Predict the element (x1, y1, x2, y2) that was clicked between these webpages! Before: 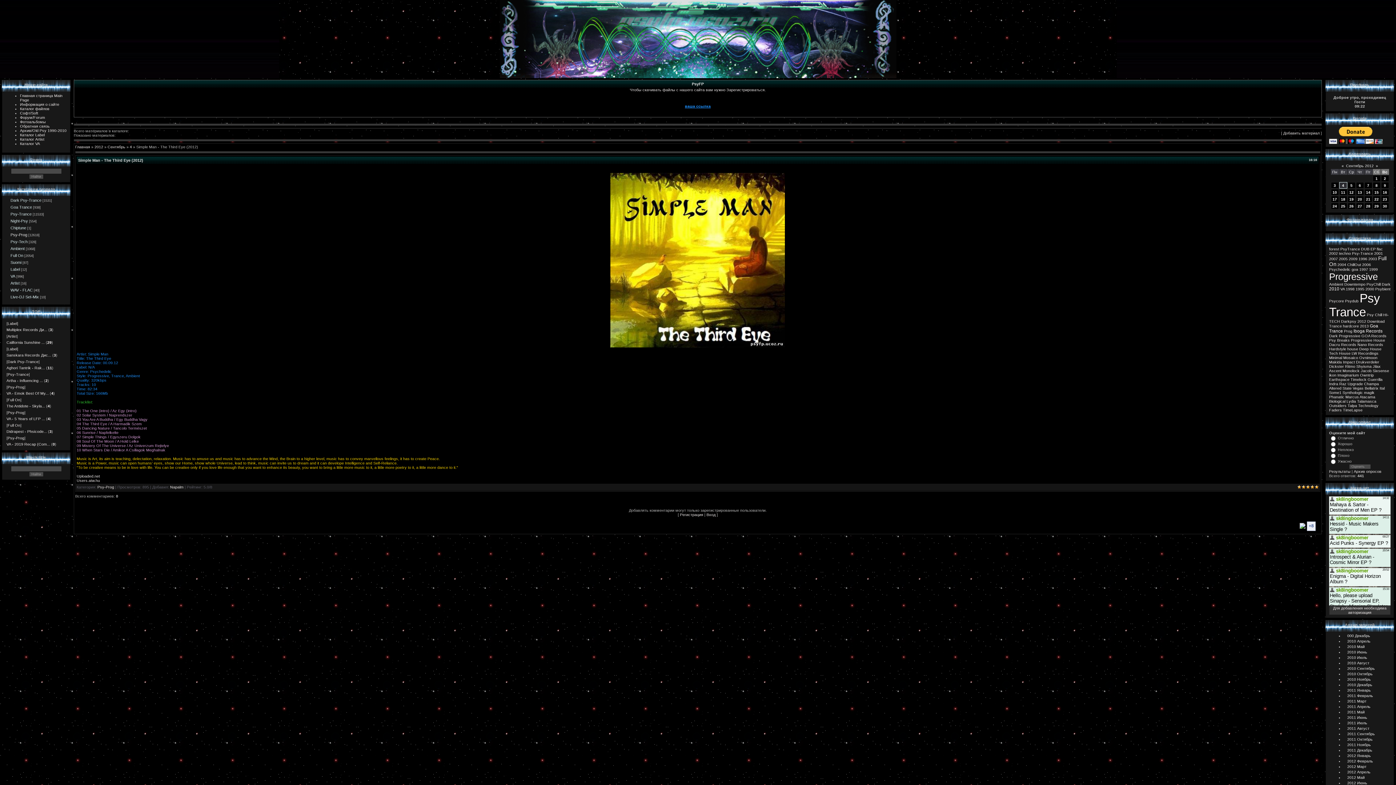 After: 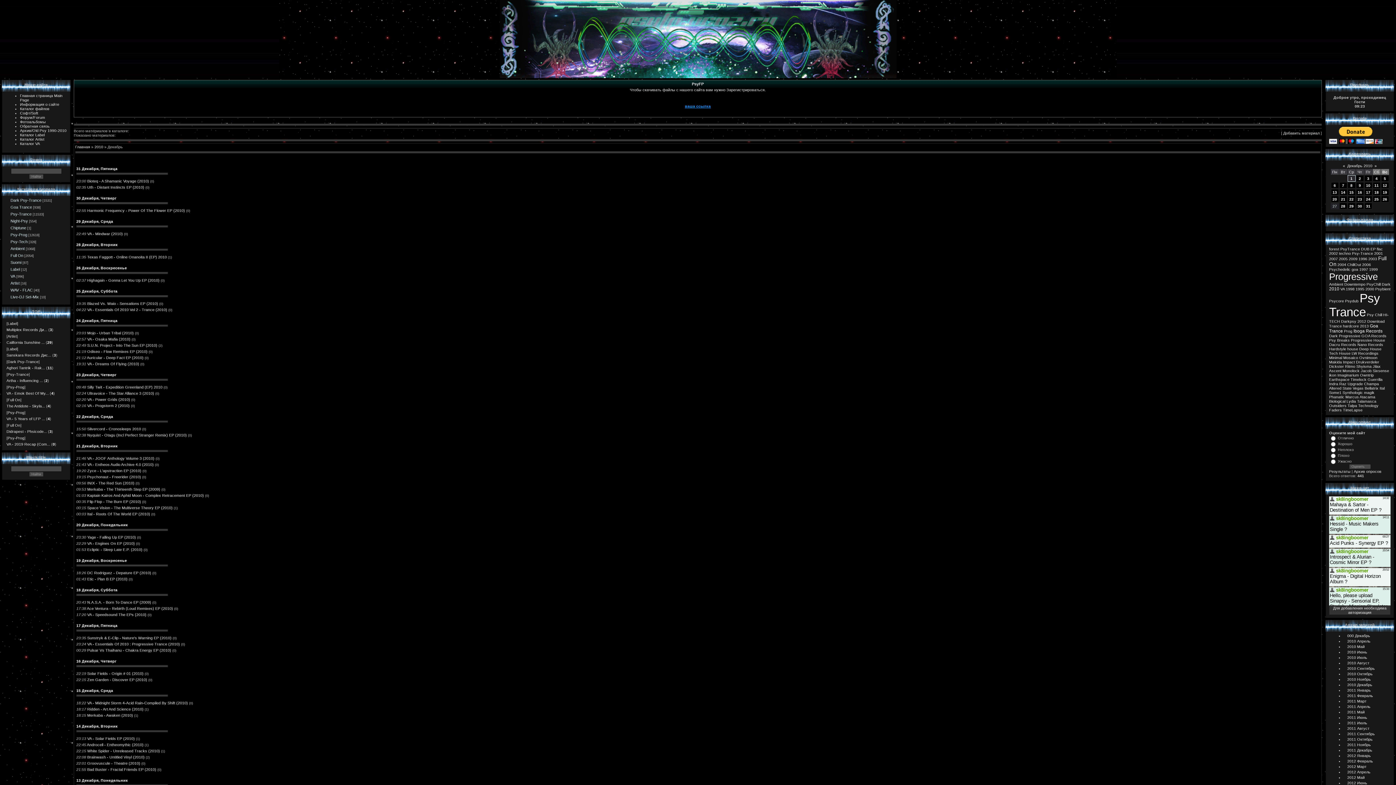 Action: label: 2010 Декабрь bbox: (1347, 682, 1372, 687)